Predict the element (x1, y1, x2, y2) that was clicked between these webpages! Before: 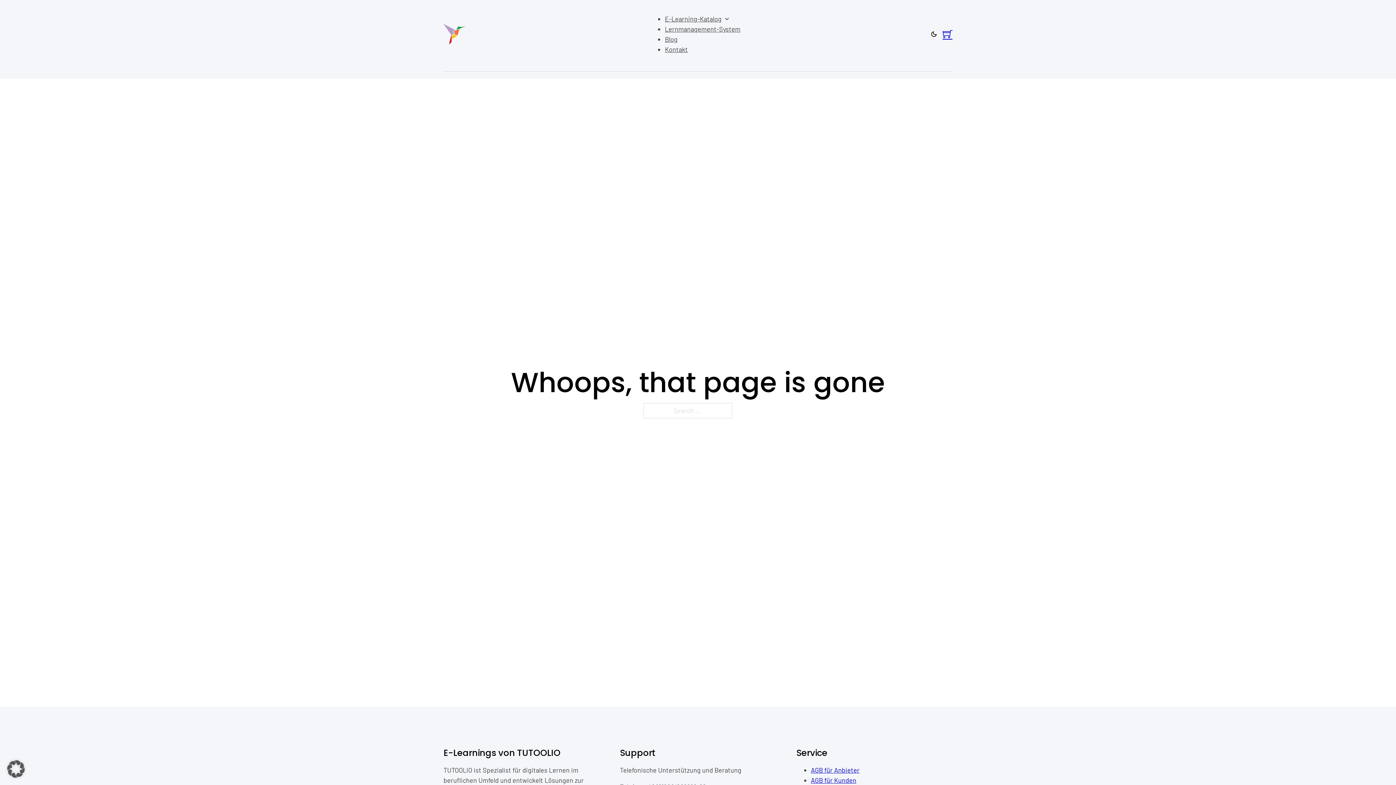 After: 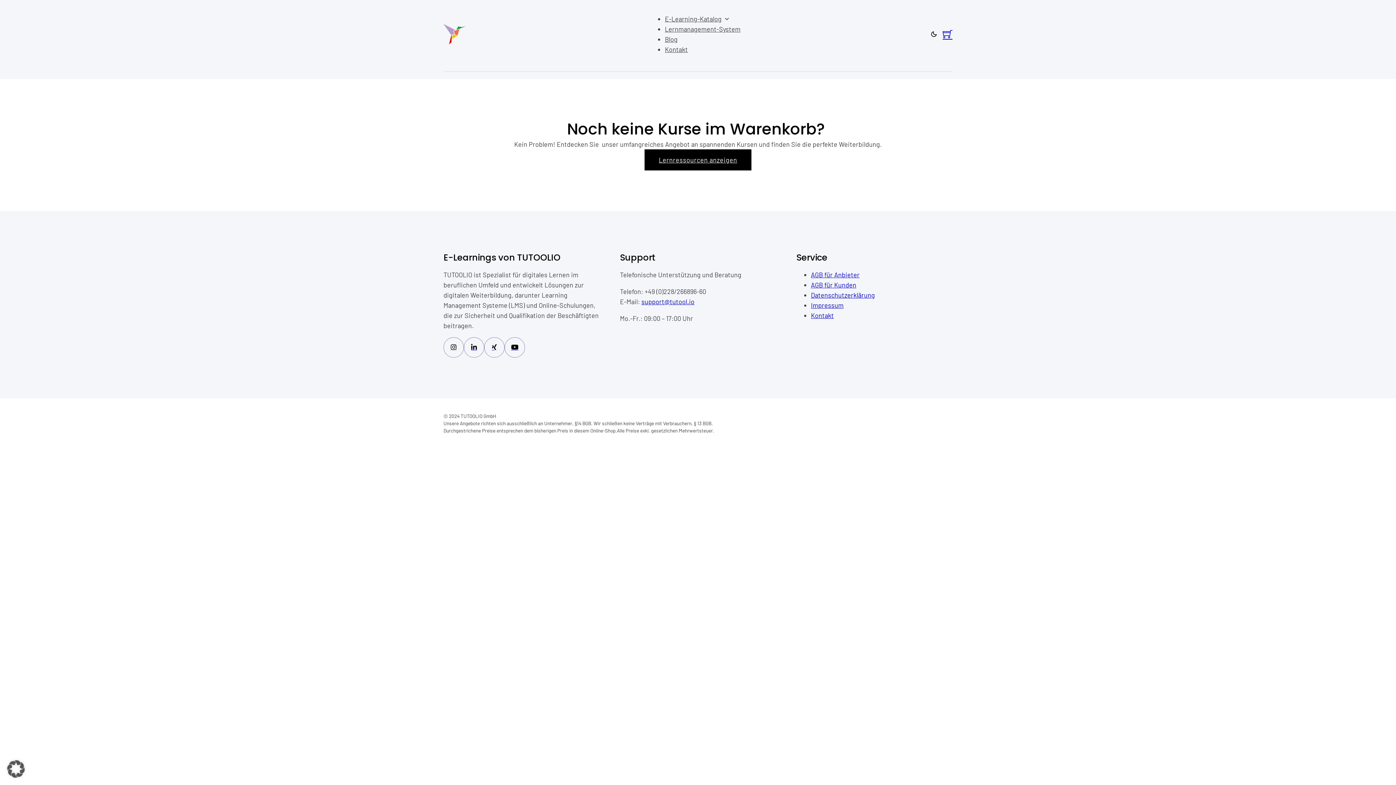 Action: label: View cart bbox: (942, 29, 952, 39)